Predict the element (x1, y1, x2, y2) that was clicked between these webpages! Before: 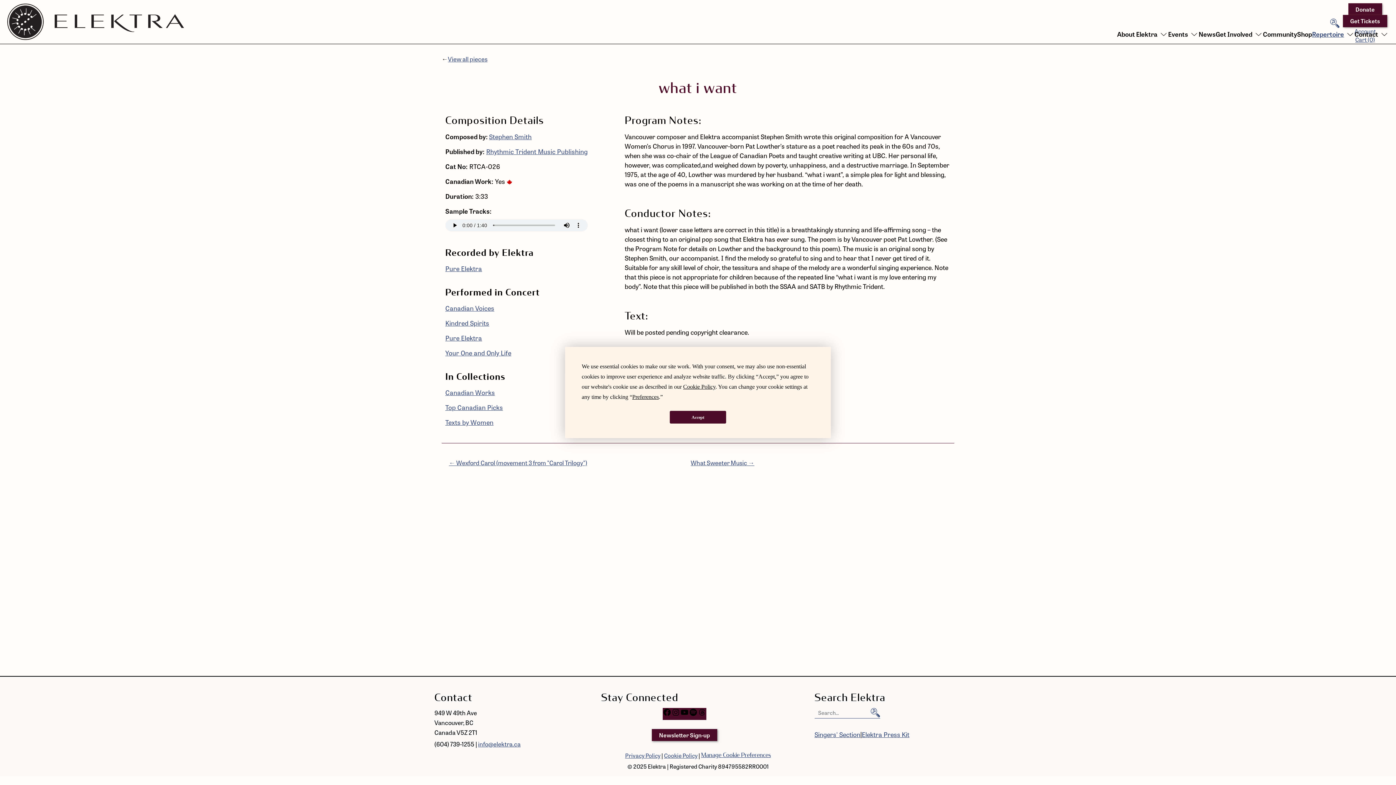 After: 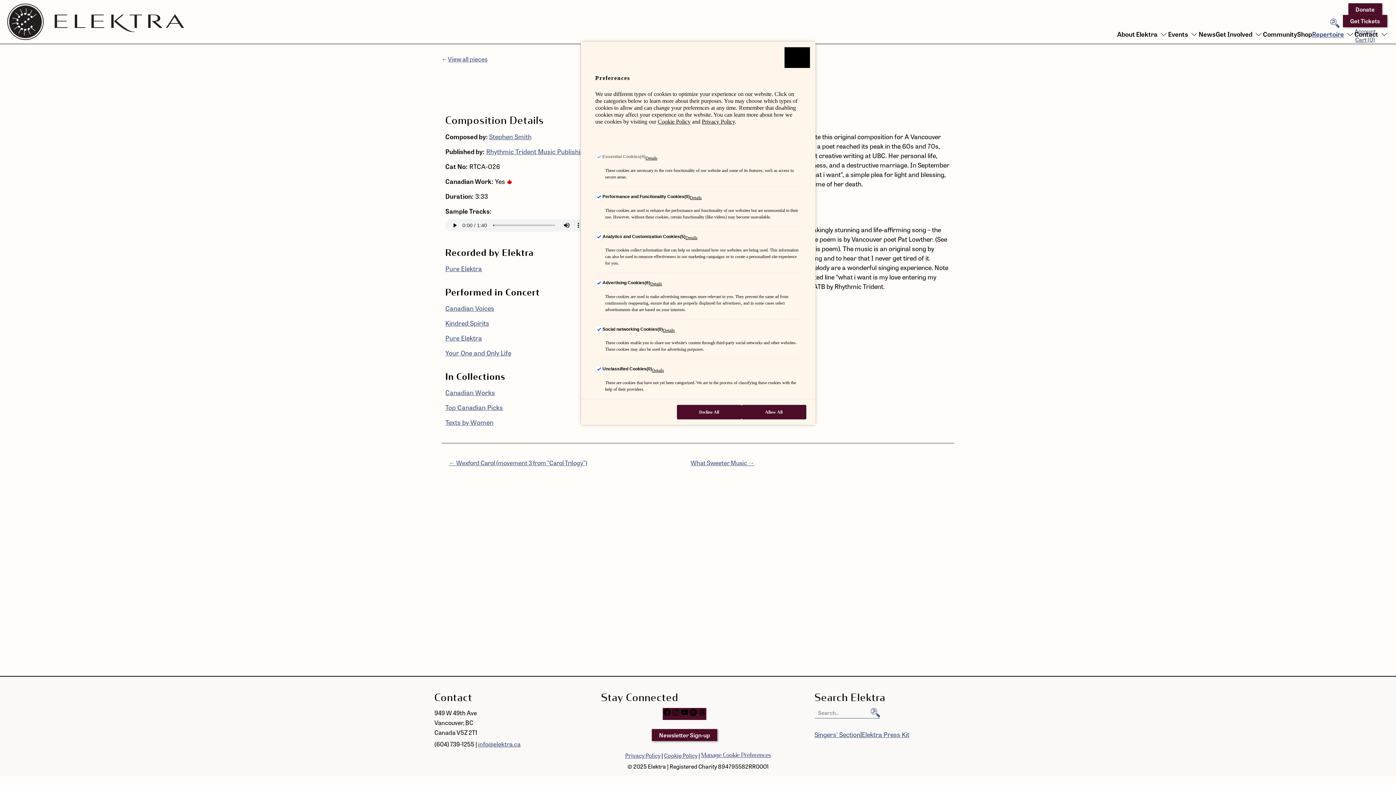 Action: bbox: (632, 394, 658, 400) label: Preferences